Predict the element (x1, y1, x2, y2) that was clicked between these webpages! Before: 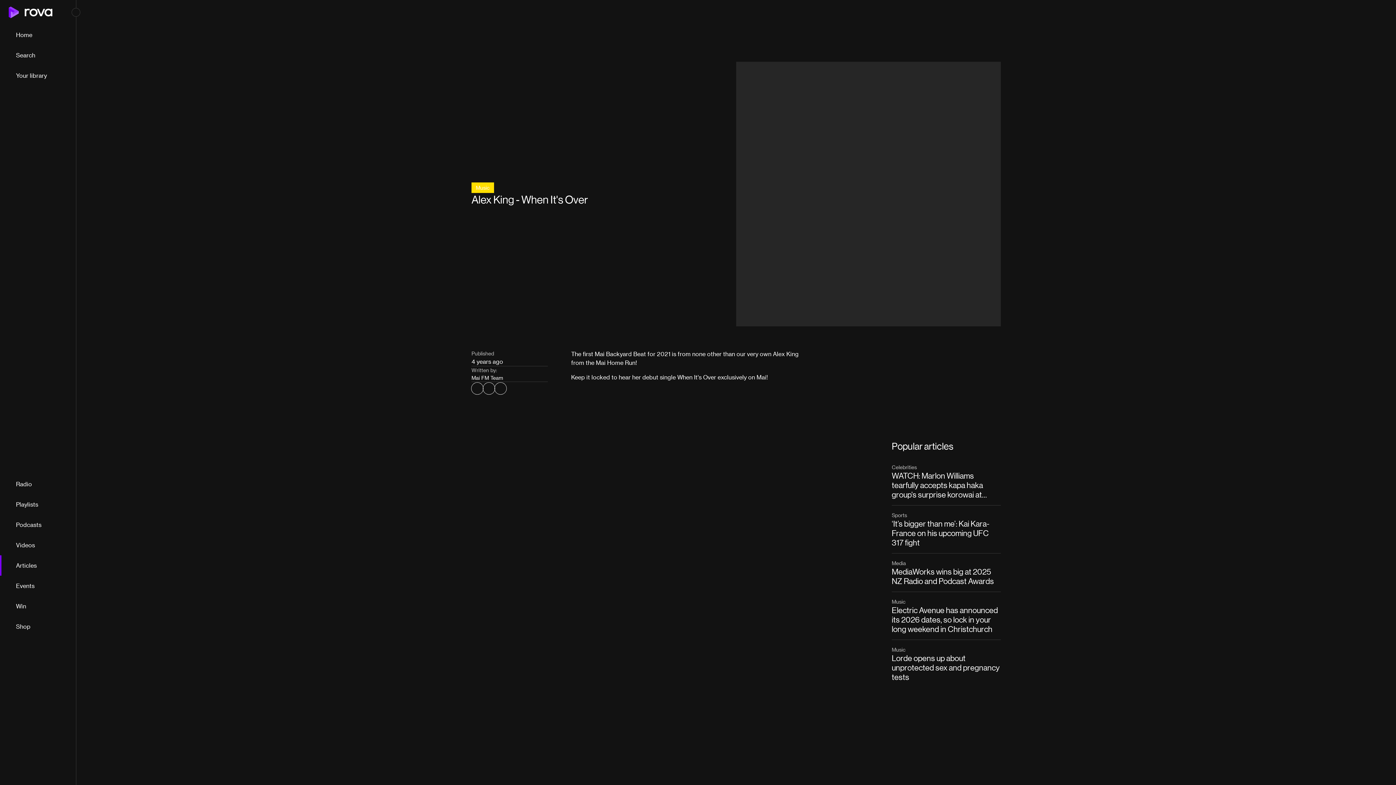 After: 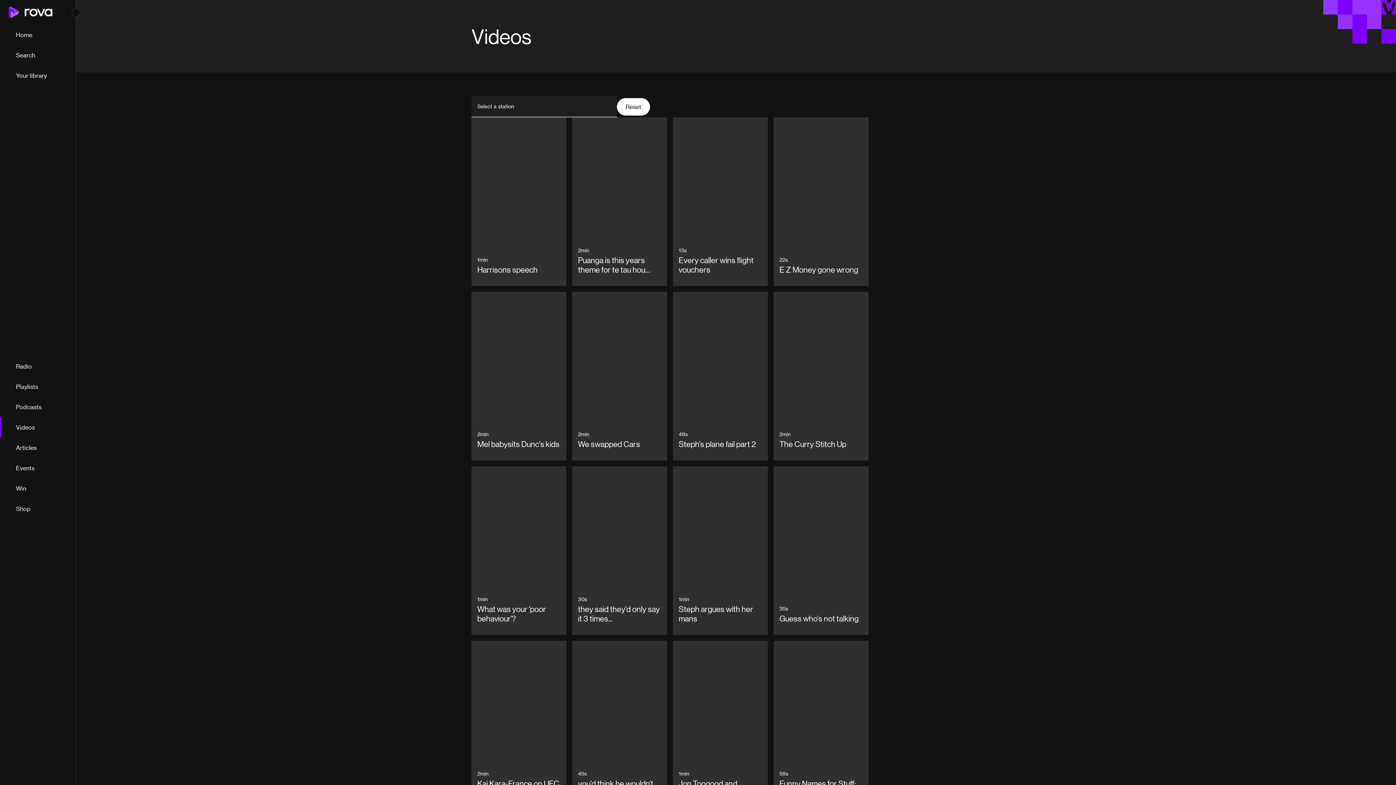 Action: bbox: (0, 535, 76, 555) label: Videos